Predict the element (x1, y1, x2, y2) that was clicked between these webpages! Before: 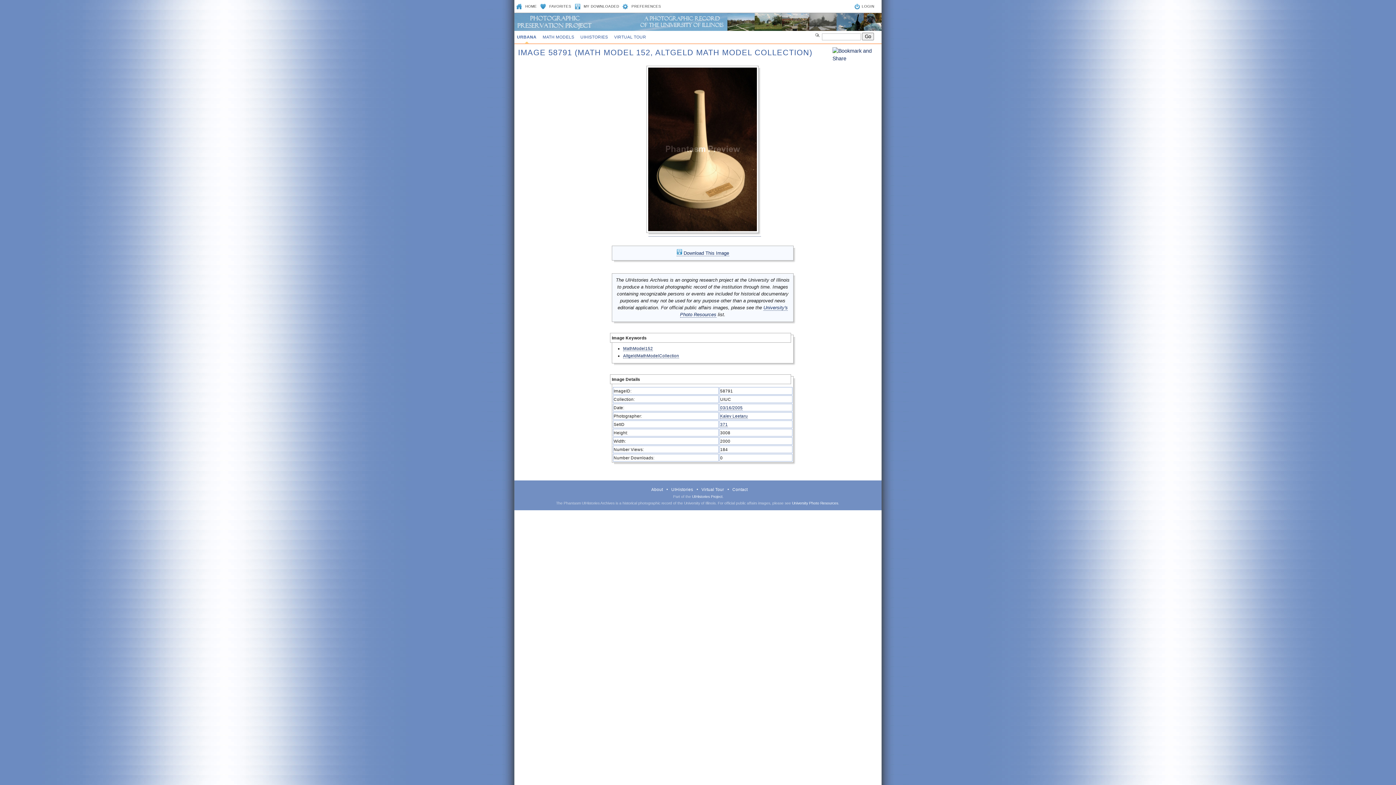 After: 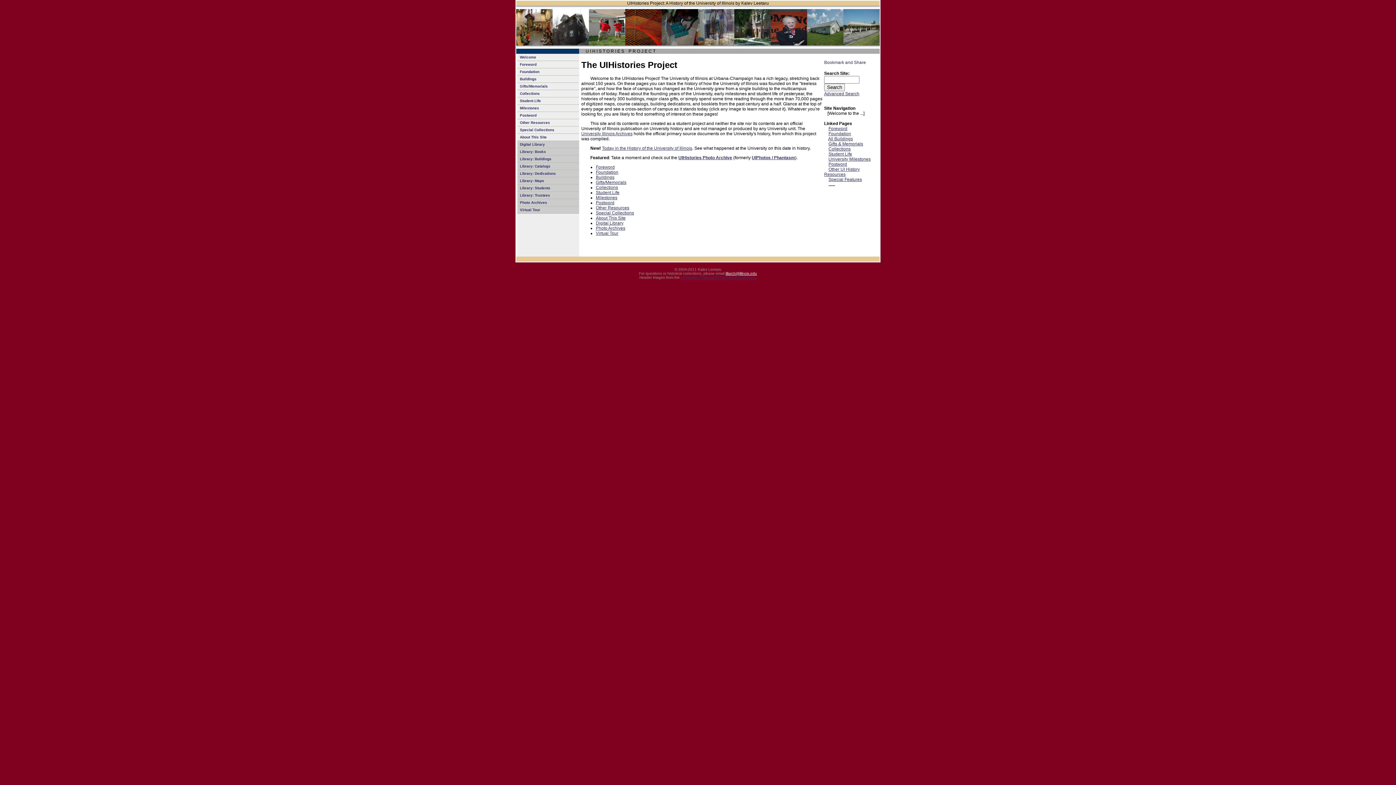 Action: bbox: (578, 30, 610, 43) label: UIHISTORIES